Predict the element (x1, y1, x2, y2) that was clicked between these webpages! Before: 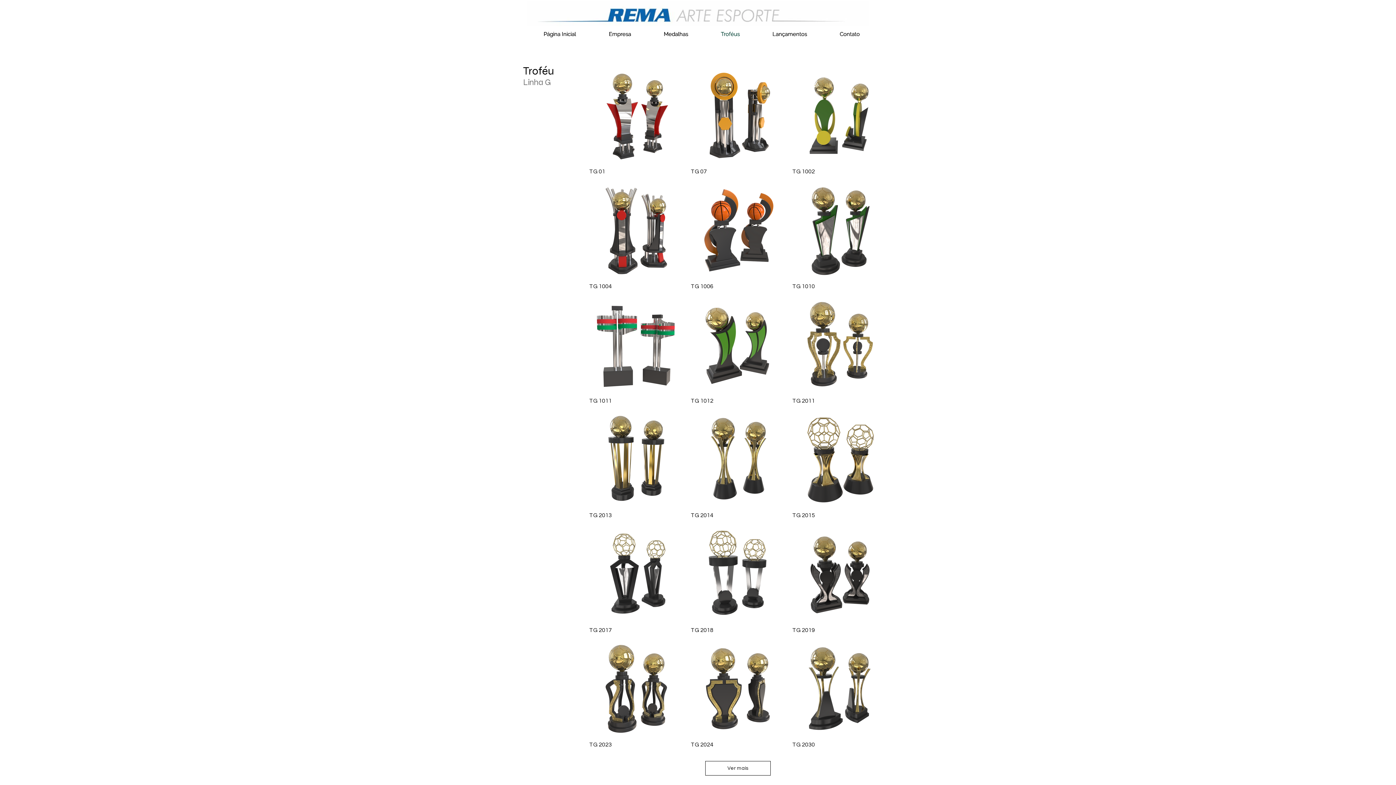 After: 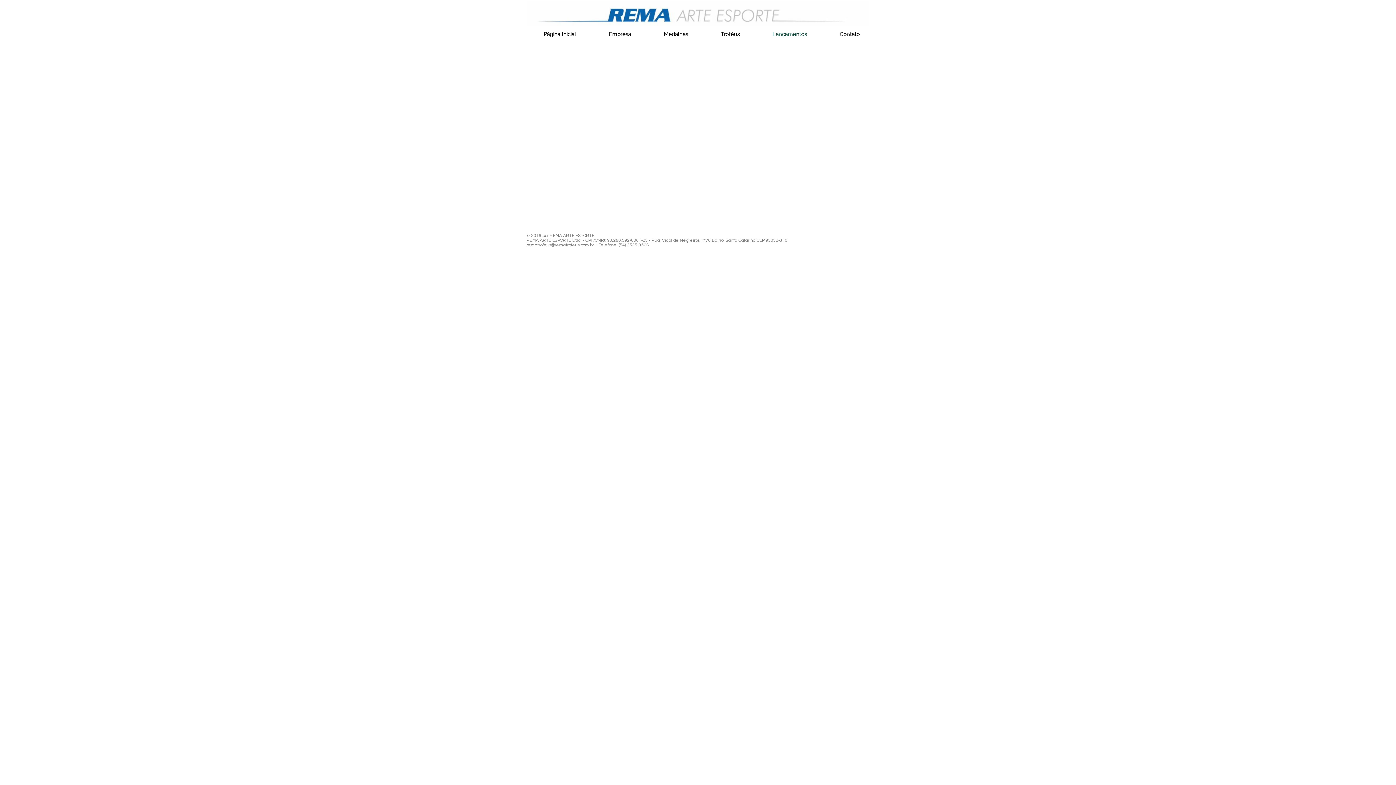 Action: label: Lançamentos bbox: (756, 26, 823, 42)